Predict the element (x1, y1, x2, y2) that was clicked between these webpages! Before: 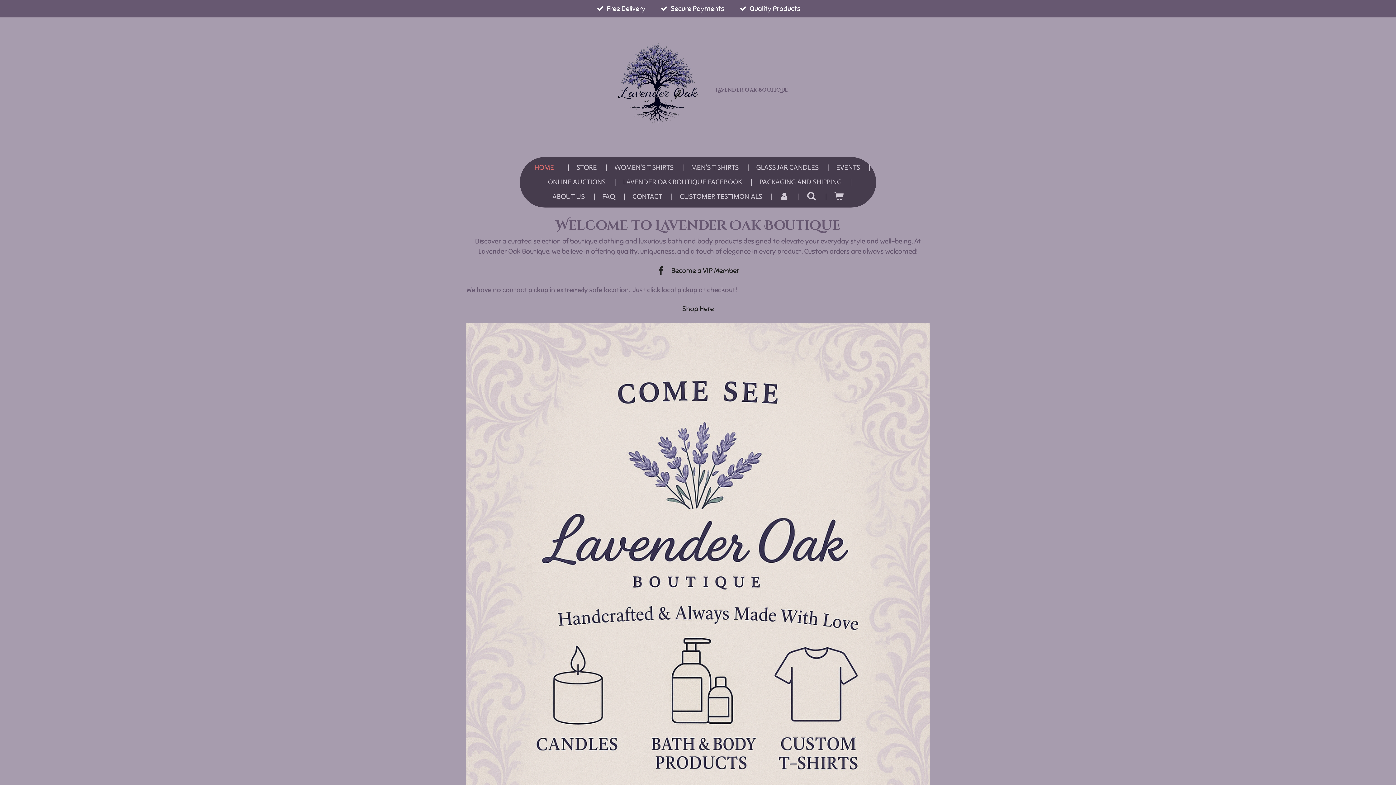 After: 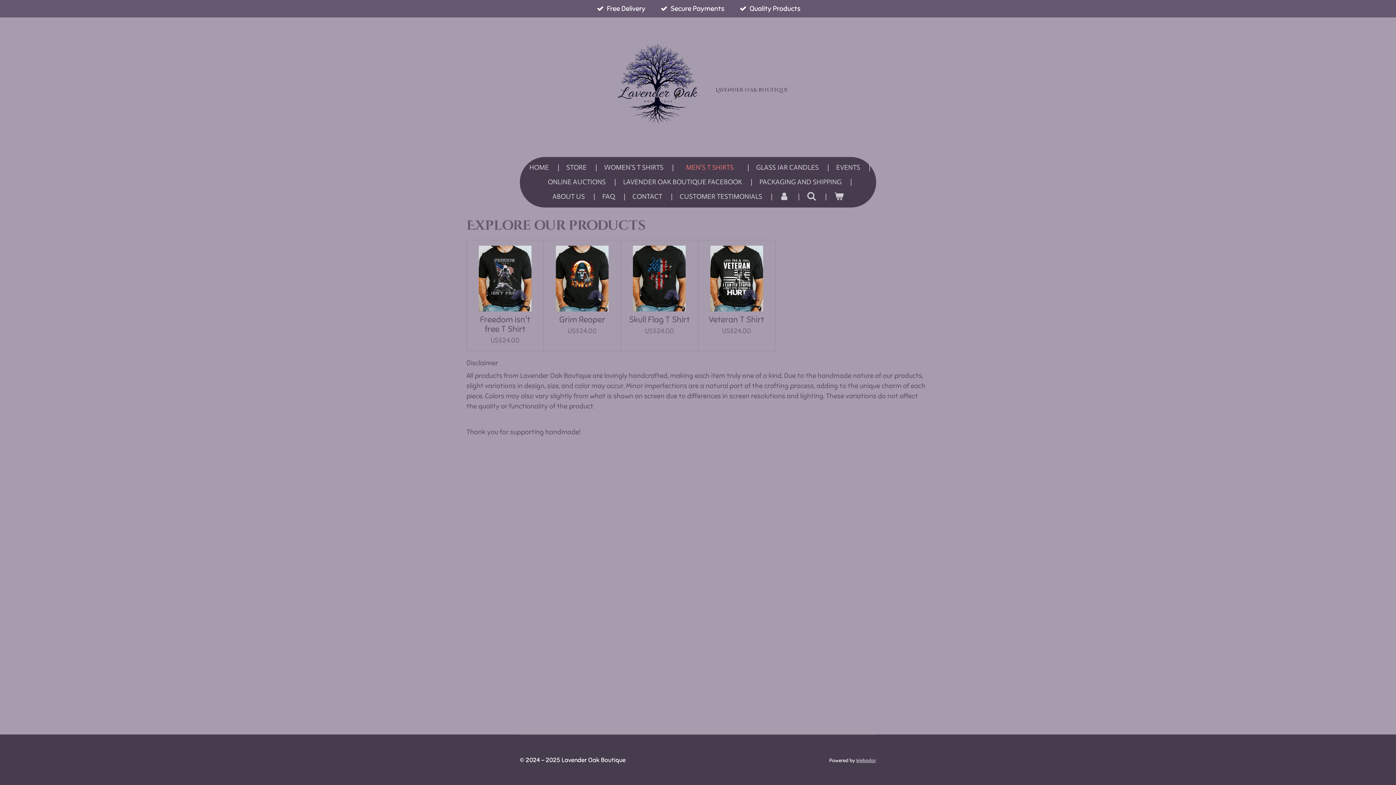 Action: bbox: (685, 160, 744, 174) label: MEN'S T SHIRTS